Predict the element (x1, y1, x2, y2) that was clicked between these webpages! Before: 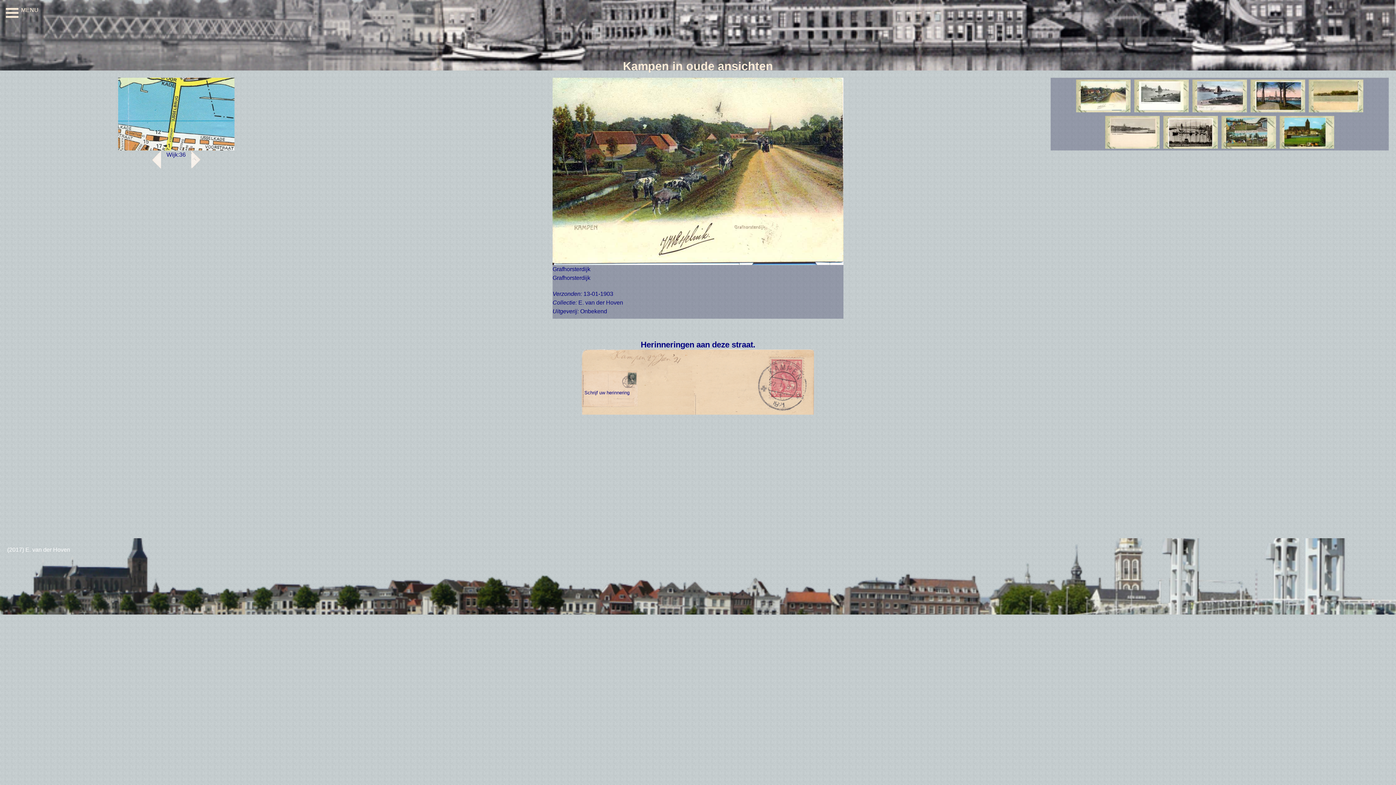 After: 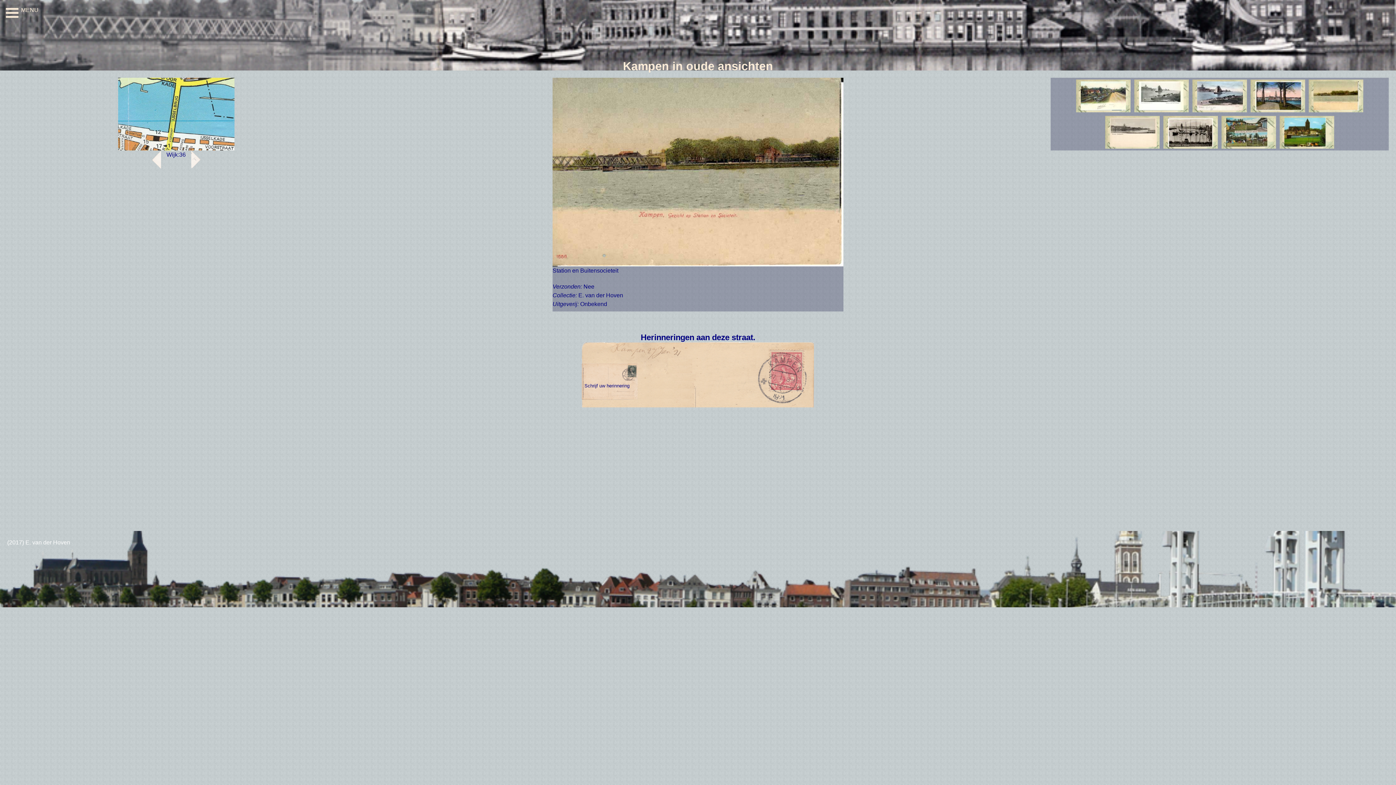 Action: bbox: (1309, 91, 1358, 97)